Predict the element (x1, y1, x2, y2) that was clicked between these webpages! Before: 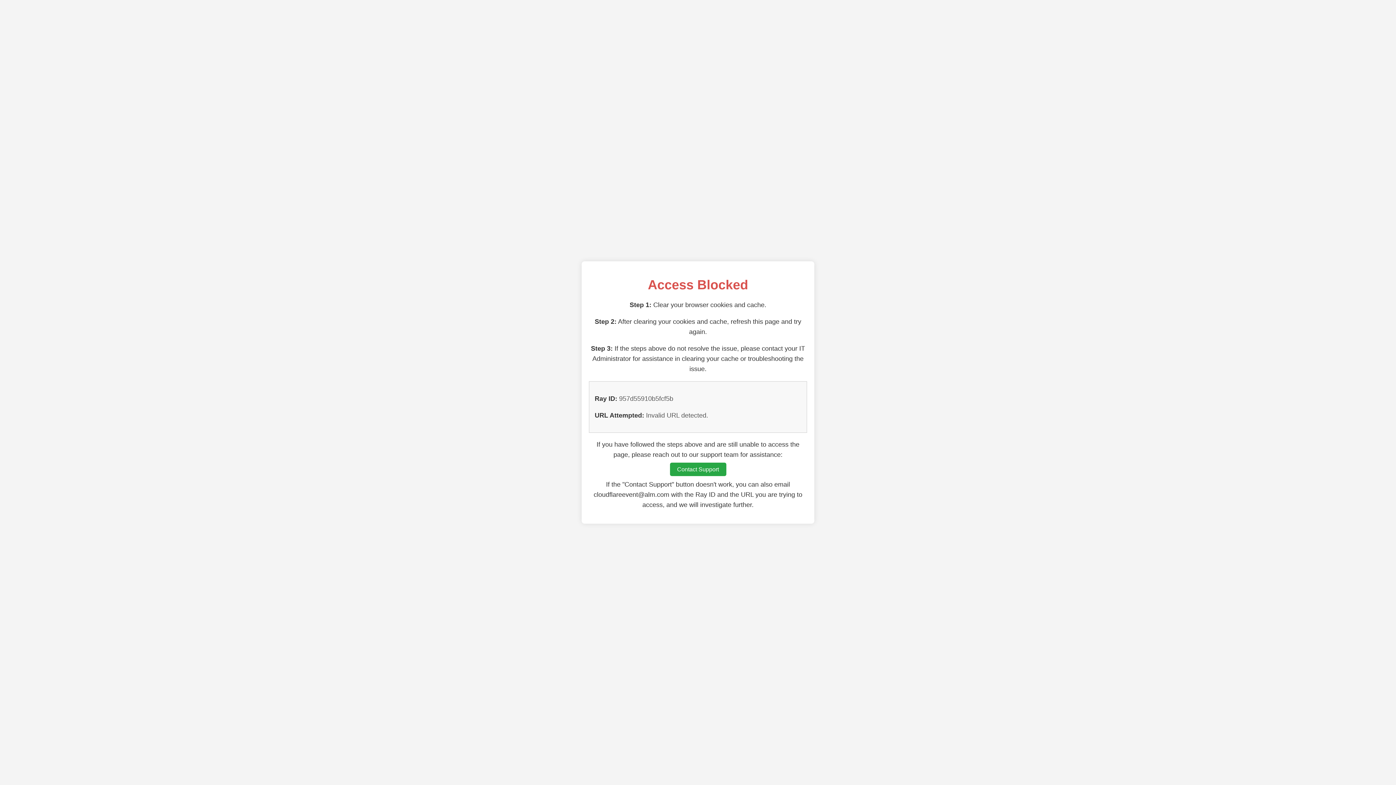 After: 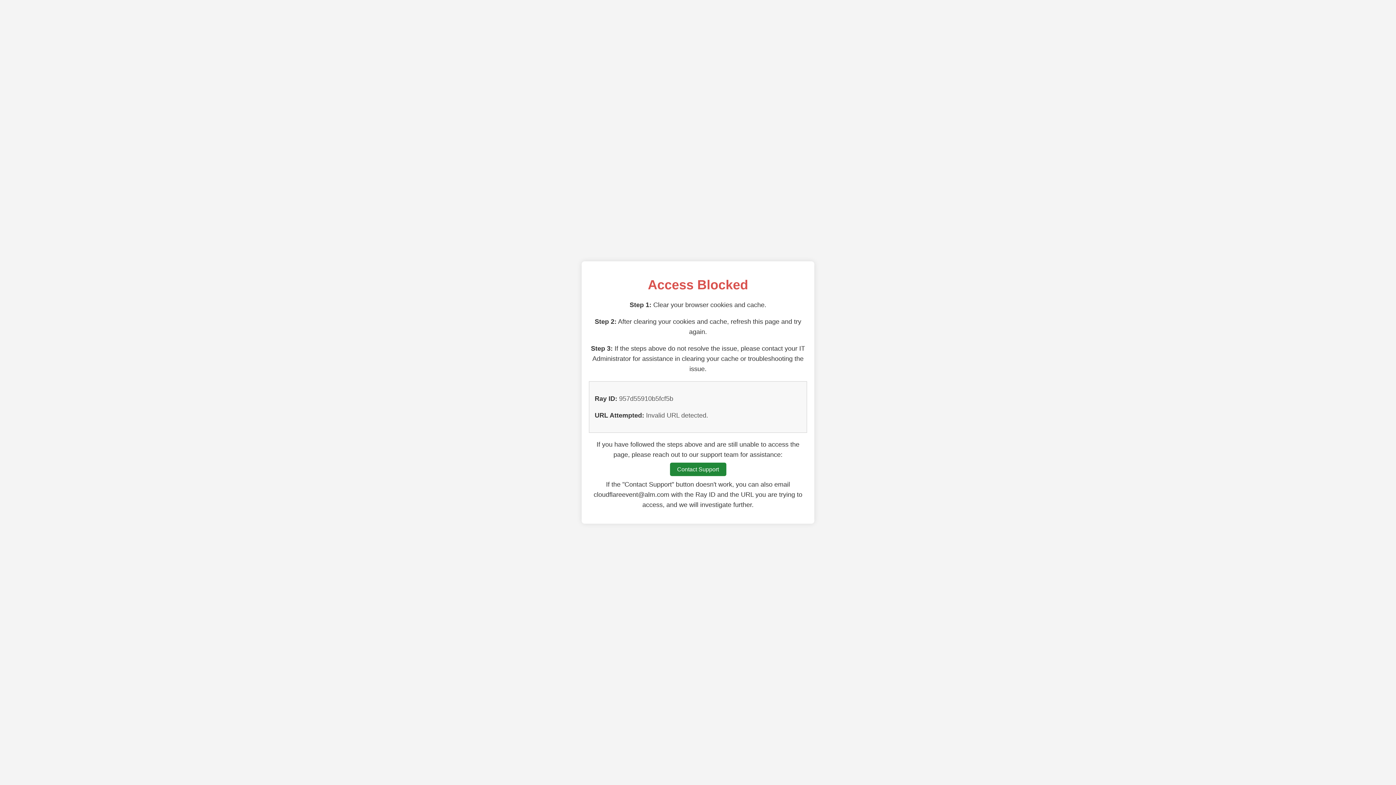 Action: label: Contact Support bbox: (670, 462, 726, 476)